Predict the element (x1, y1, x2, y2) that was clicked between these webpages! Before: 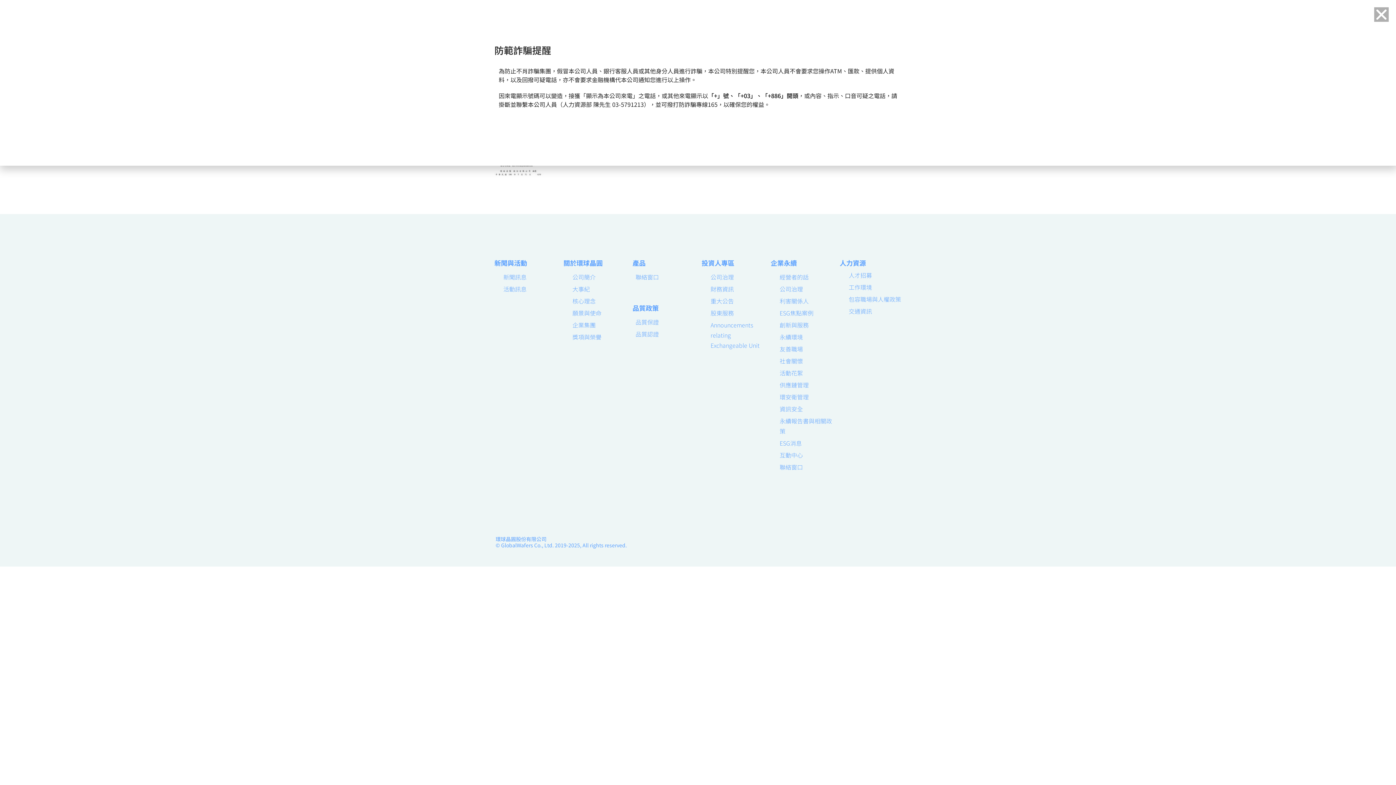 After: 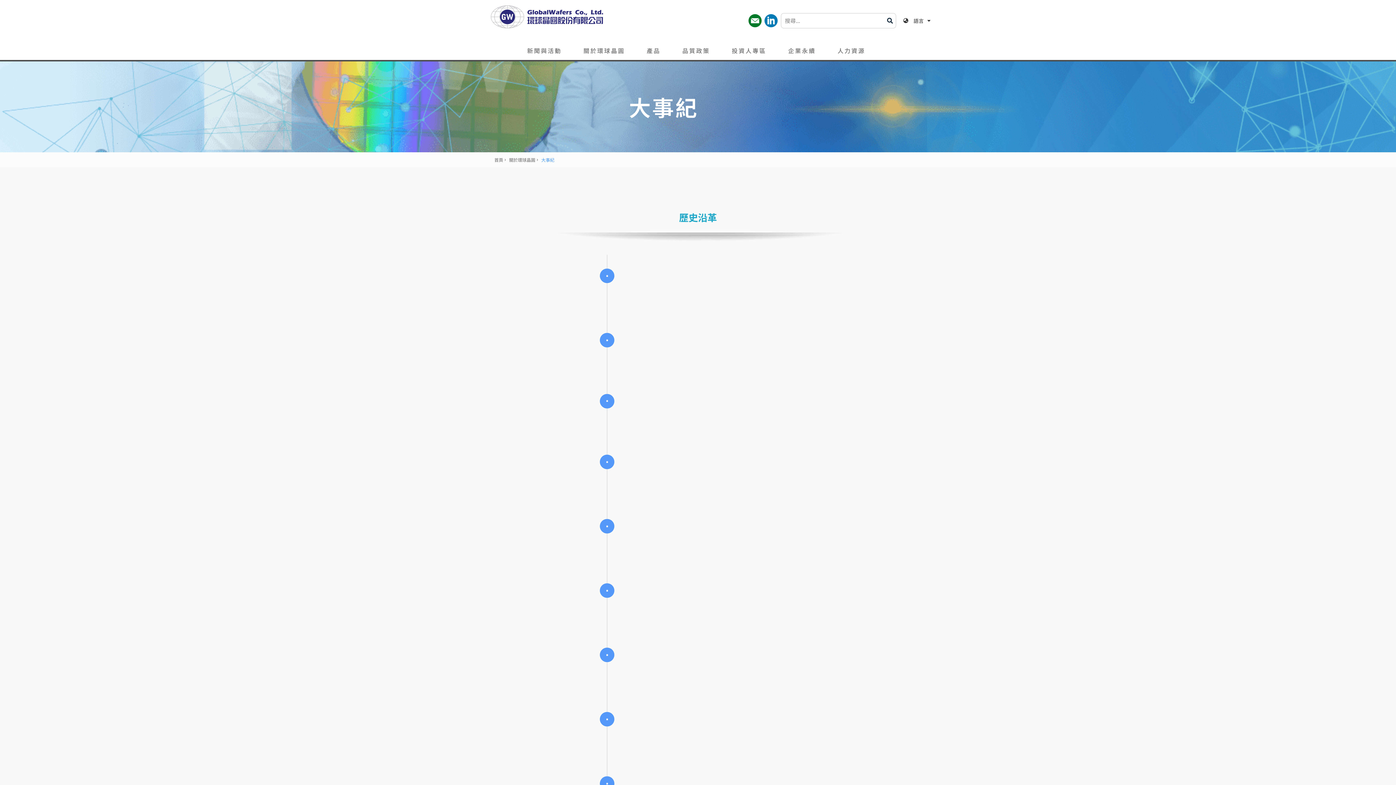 Action: label: 大事紀 bbox: (564, 284, 625, 294)